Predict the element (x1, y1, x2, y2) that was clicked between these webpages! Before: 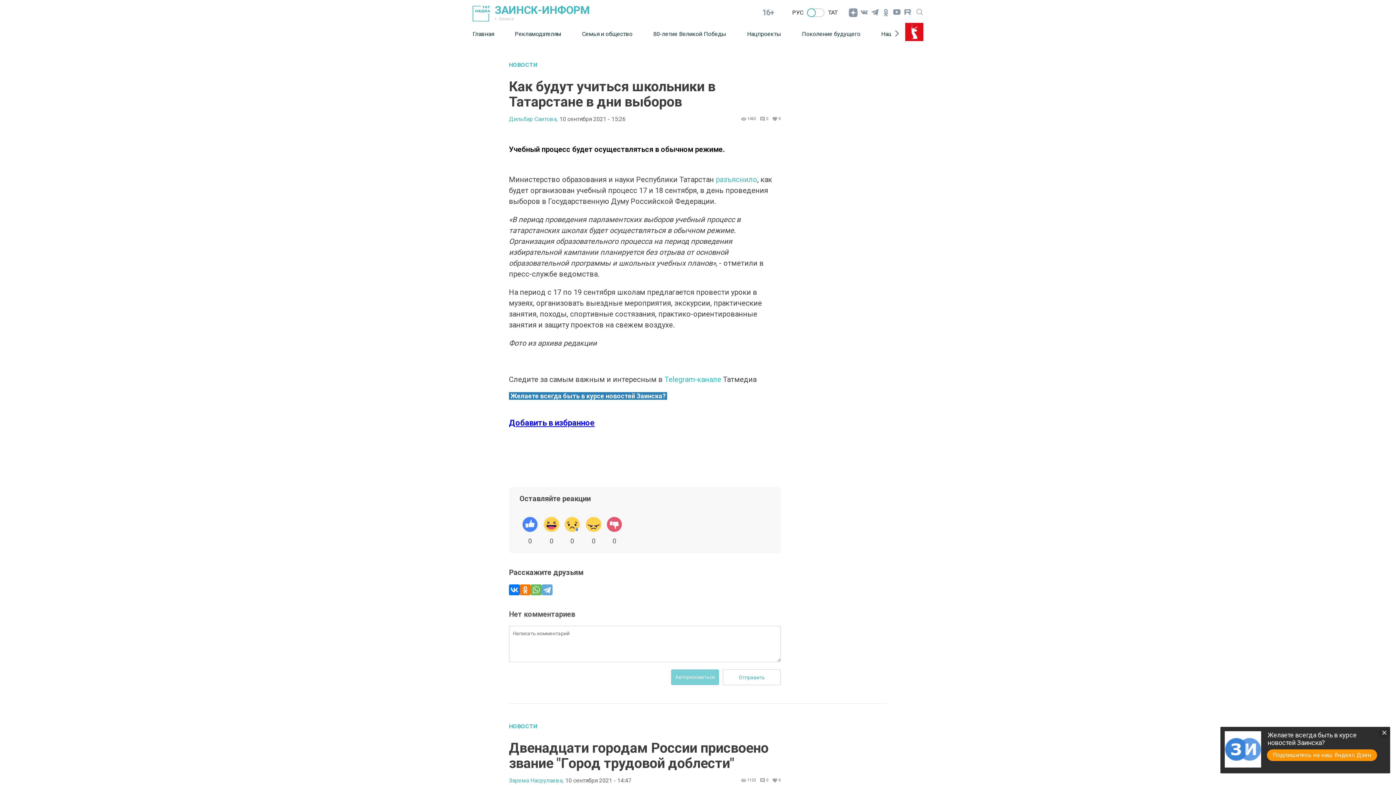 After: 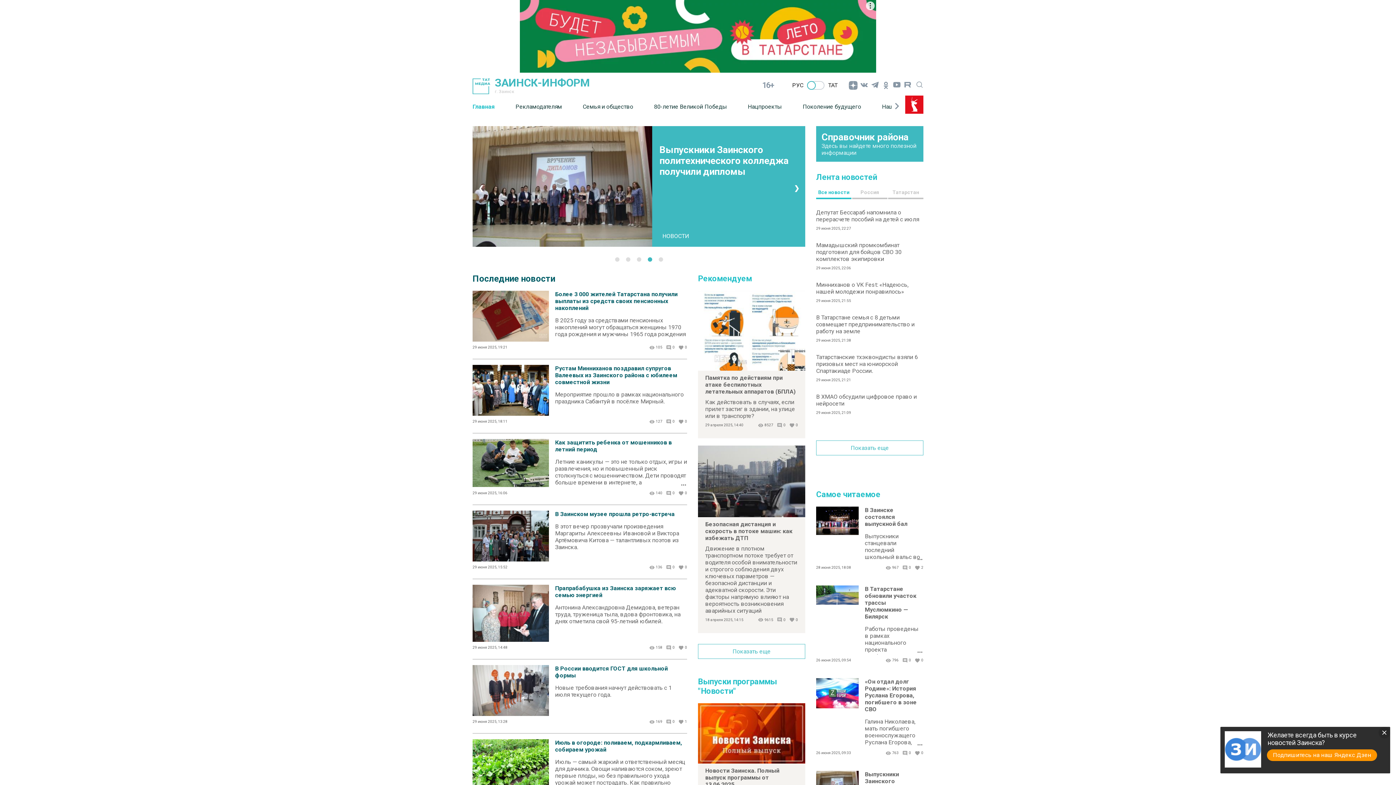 Action: bbox: (792, 9, 803, 16) label: РУС